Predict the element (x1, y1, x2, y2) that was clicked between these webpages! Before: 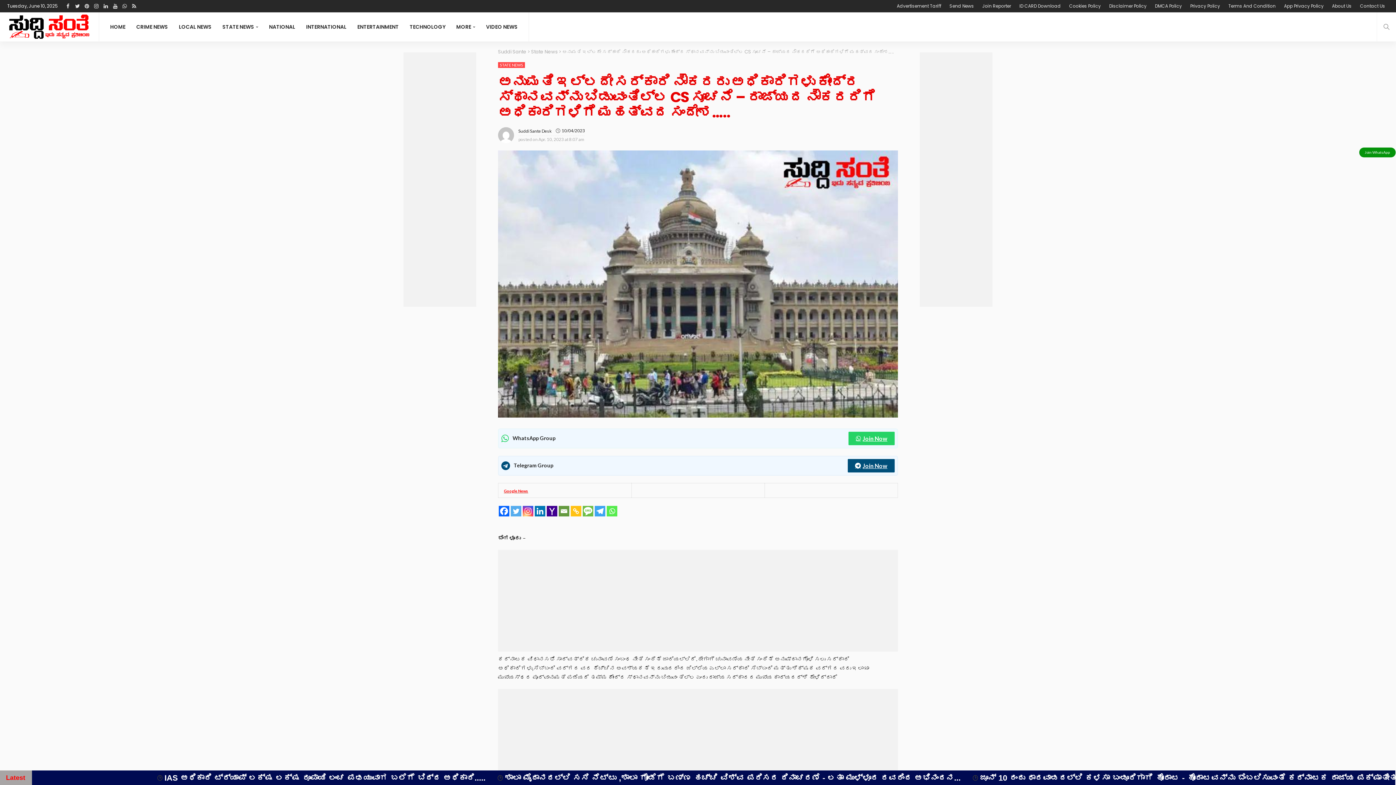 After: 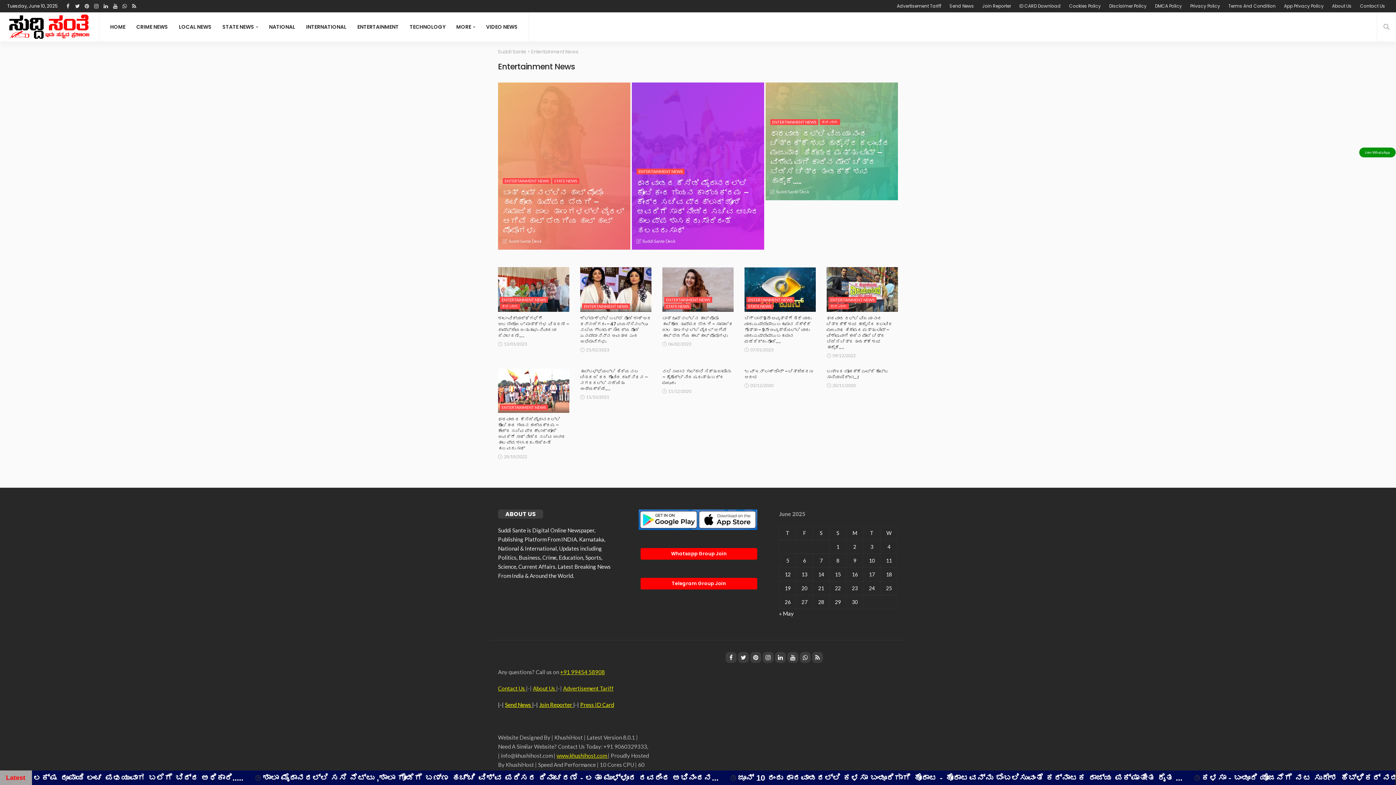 Action: label: ENTERTAINMENT bbox: (352, 12, 404, 41)